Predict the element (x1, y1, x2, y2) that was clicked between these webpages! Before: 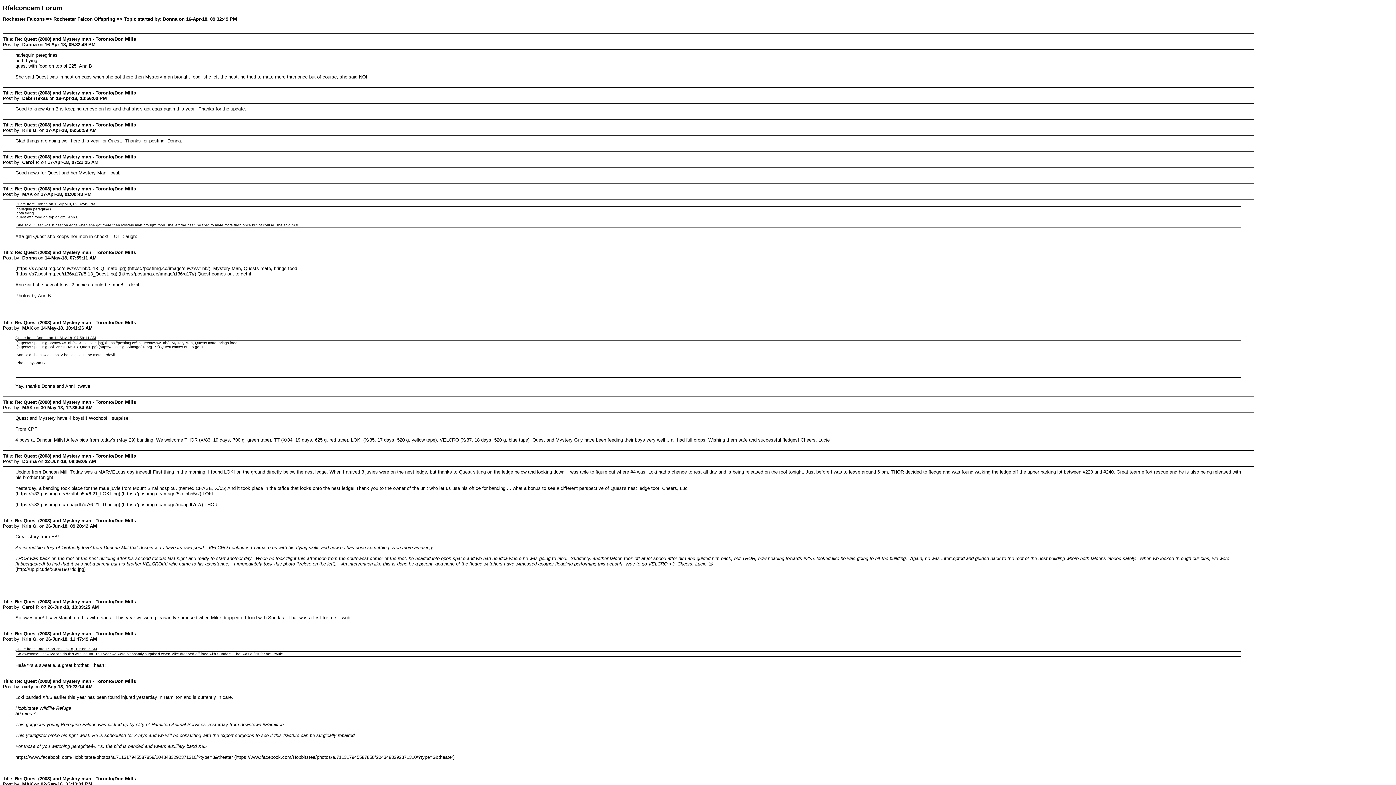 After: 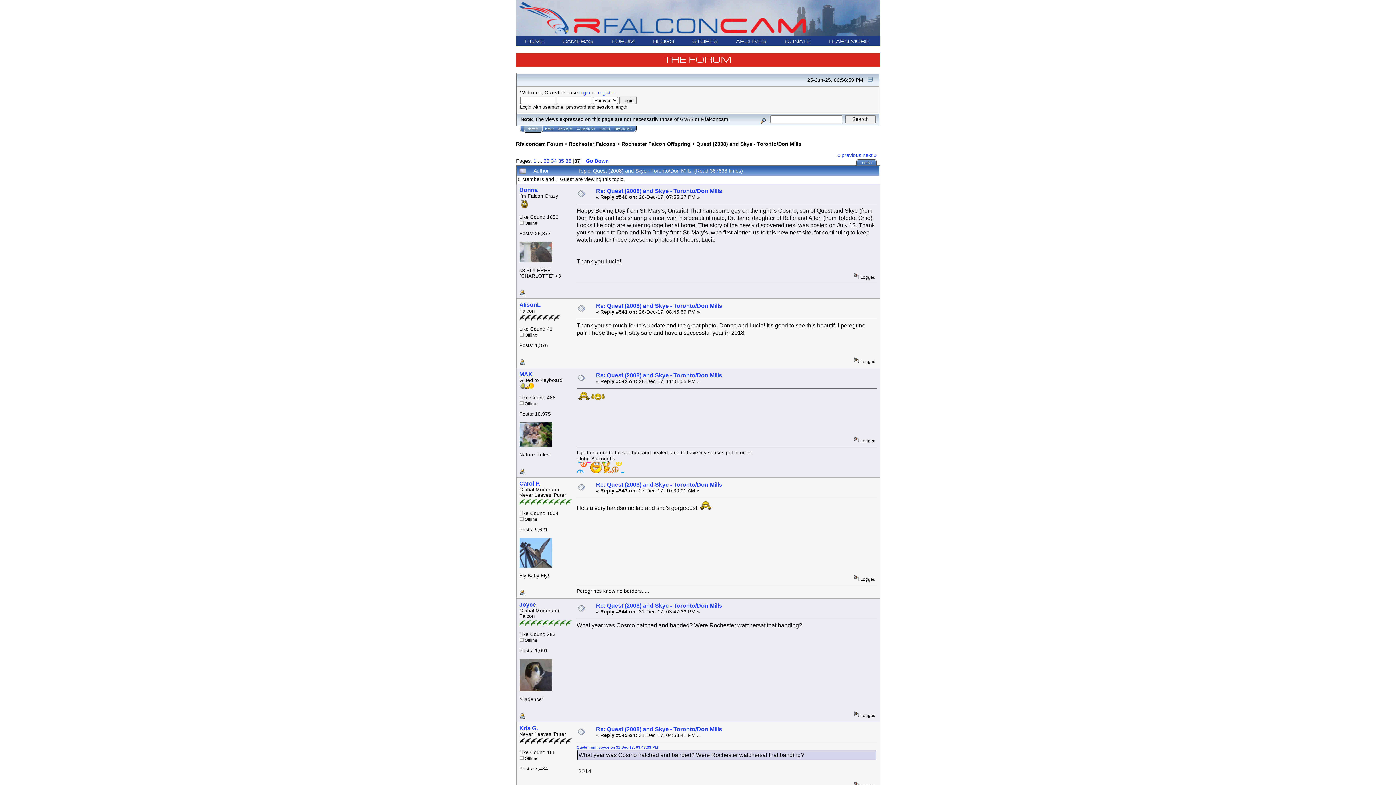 Action: bbox: (15, 335, 95, 339) label: Quote from: Donna on 14-May-18, 07:59:11 AM